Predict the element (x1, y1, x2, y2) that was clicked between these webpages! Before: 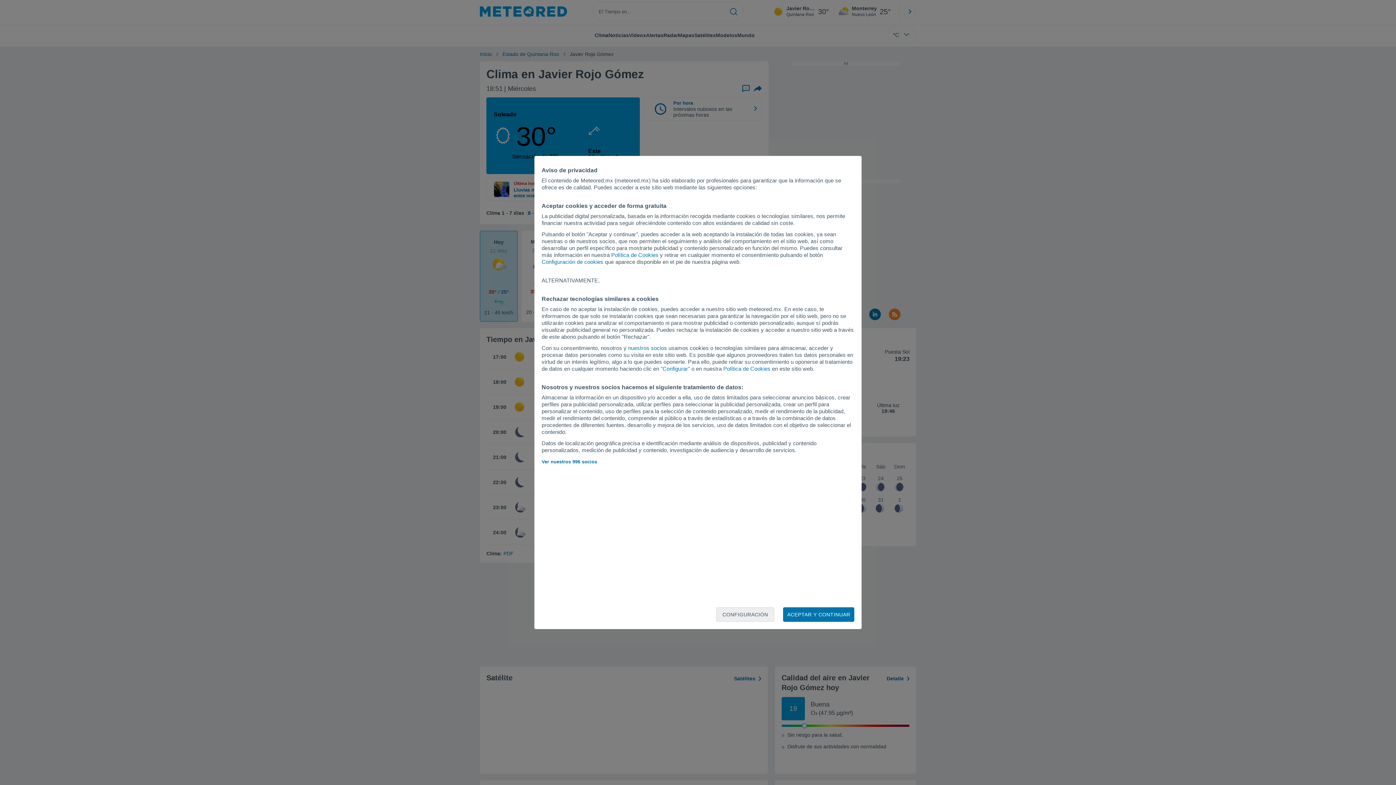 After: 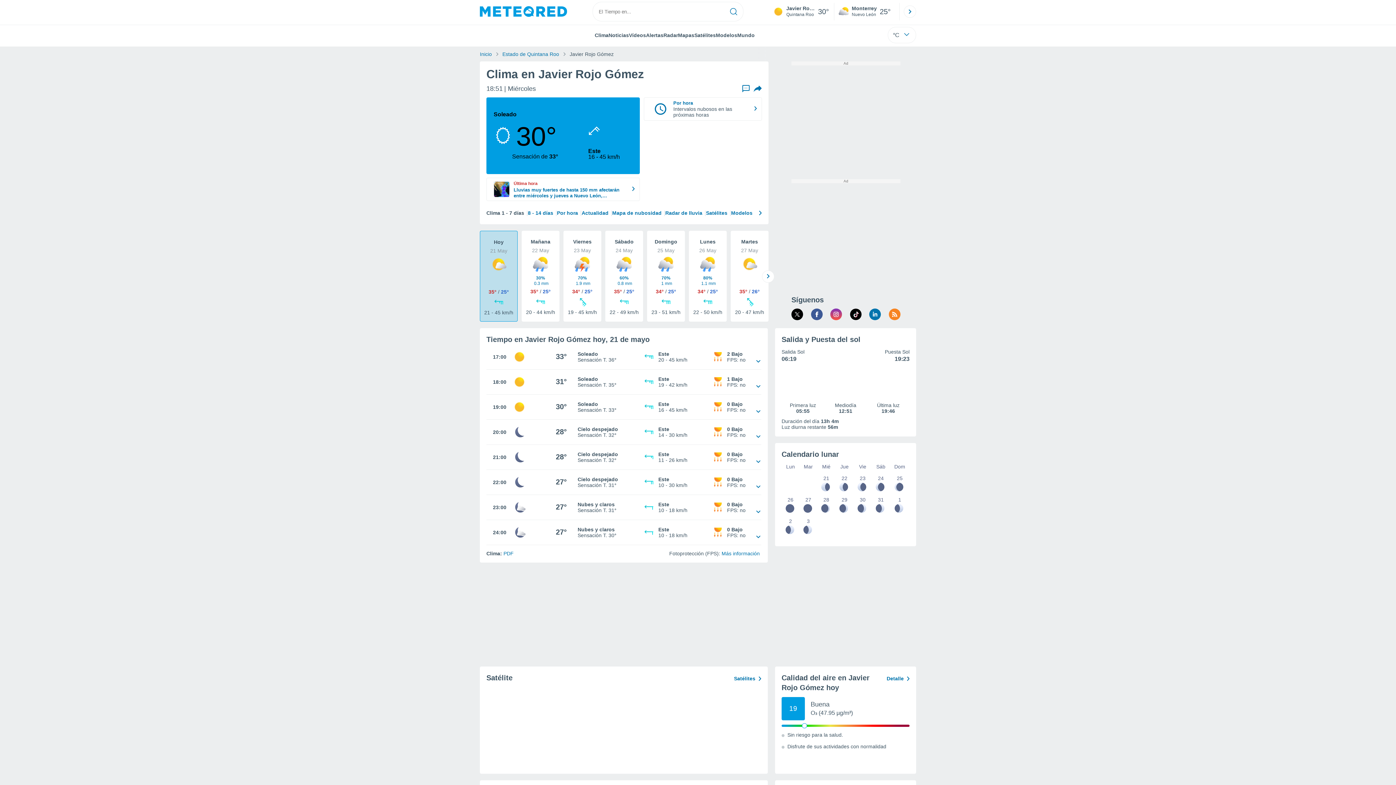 Action: bbox: (783, 607, 854, 622) label: ACEPTAR Y CONTINUAR